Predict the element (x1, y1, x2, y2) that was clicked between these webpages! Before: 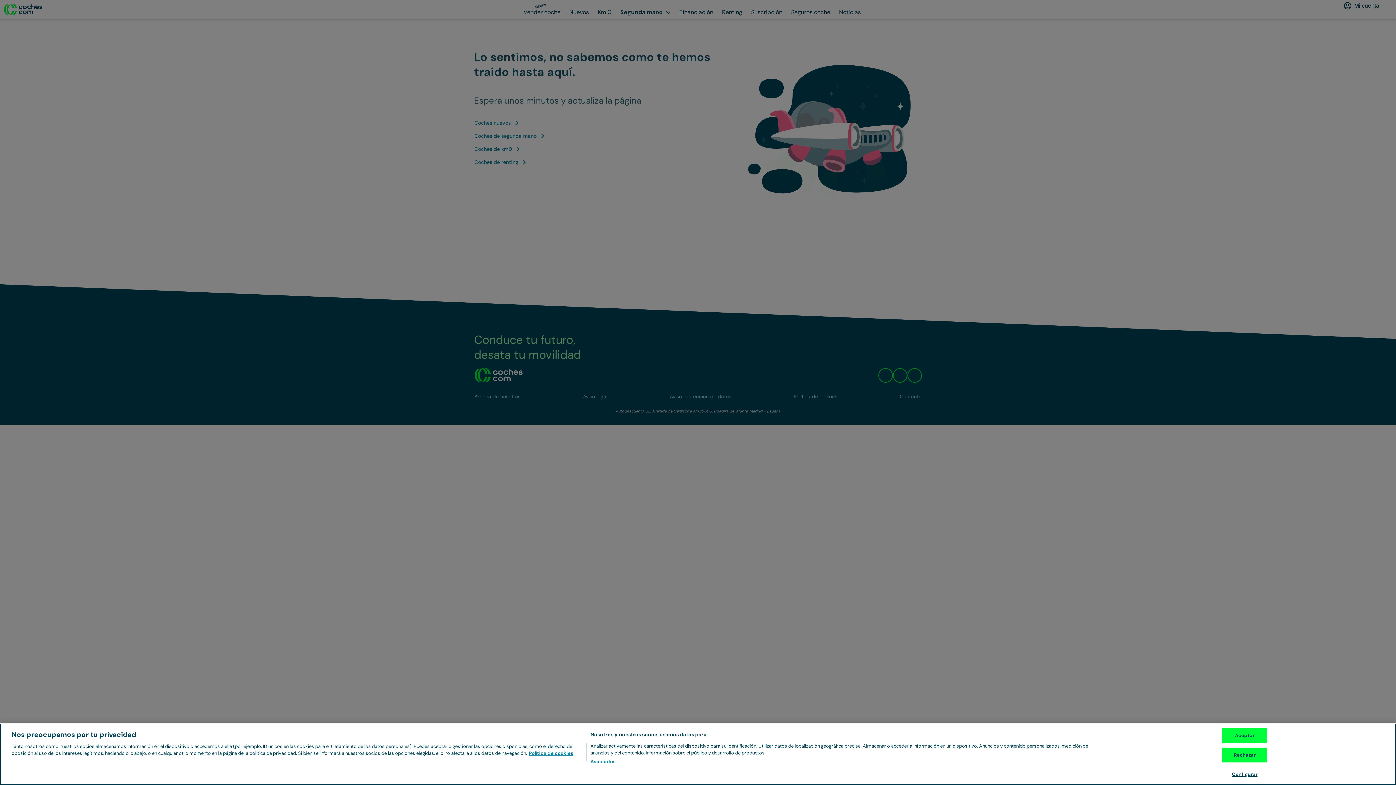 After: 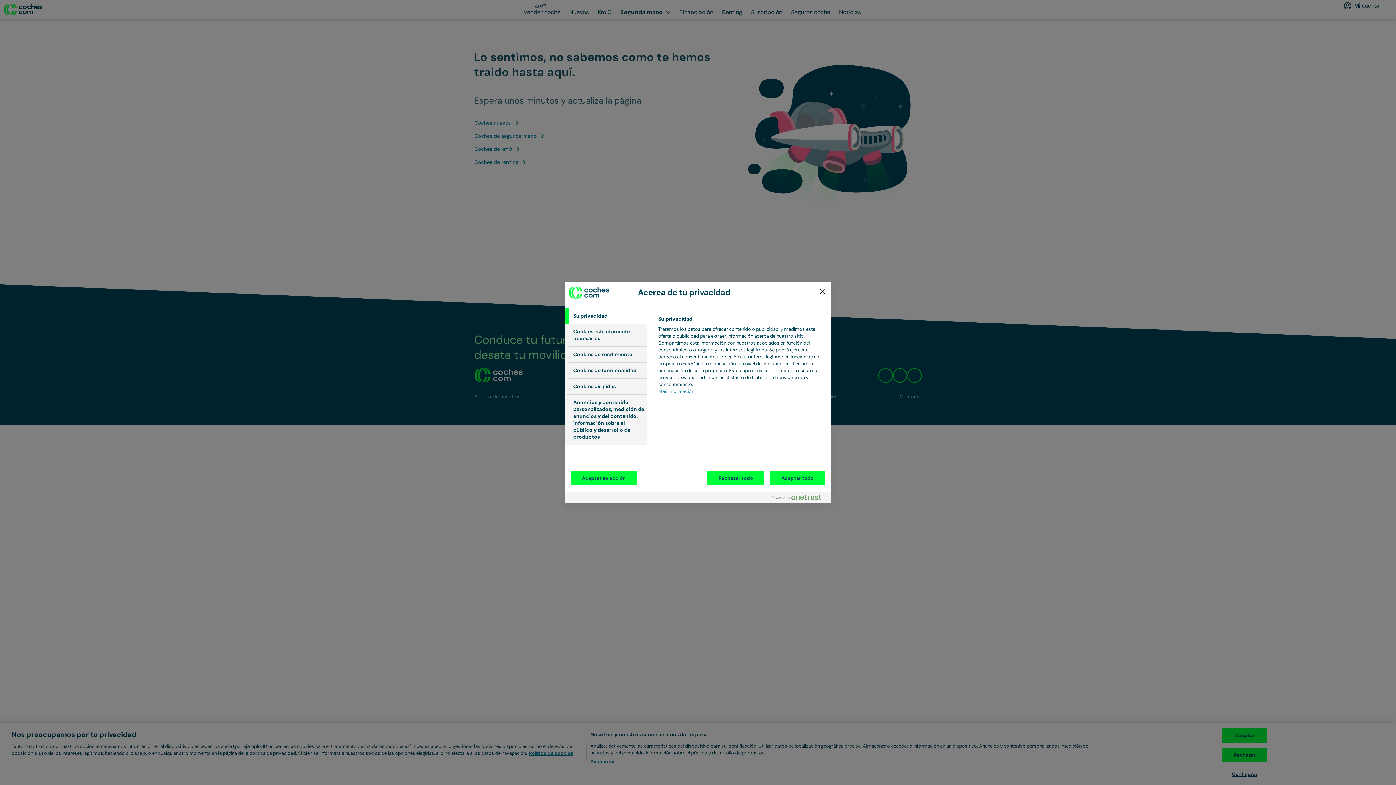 Action: bbox: (1222, 767, 1267, 781) label: Configurar